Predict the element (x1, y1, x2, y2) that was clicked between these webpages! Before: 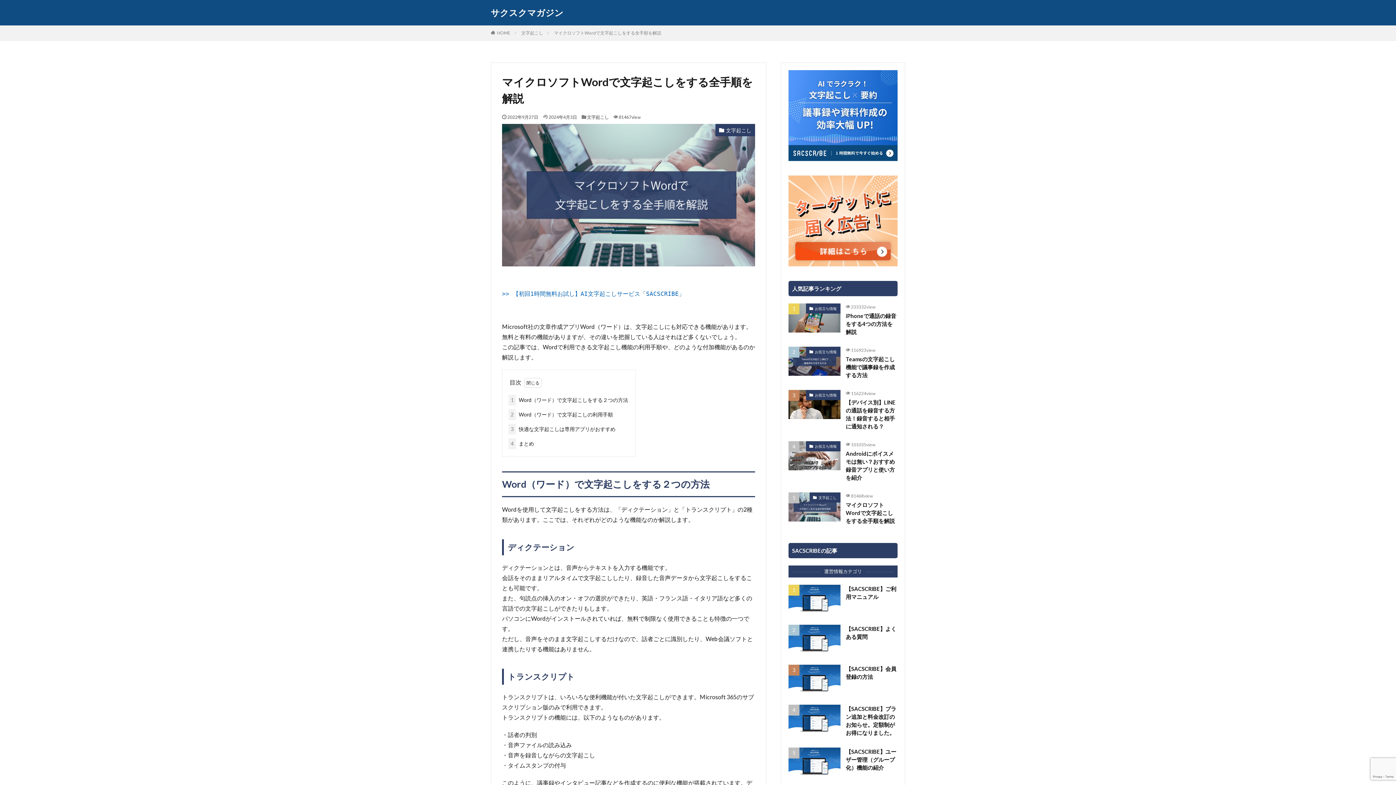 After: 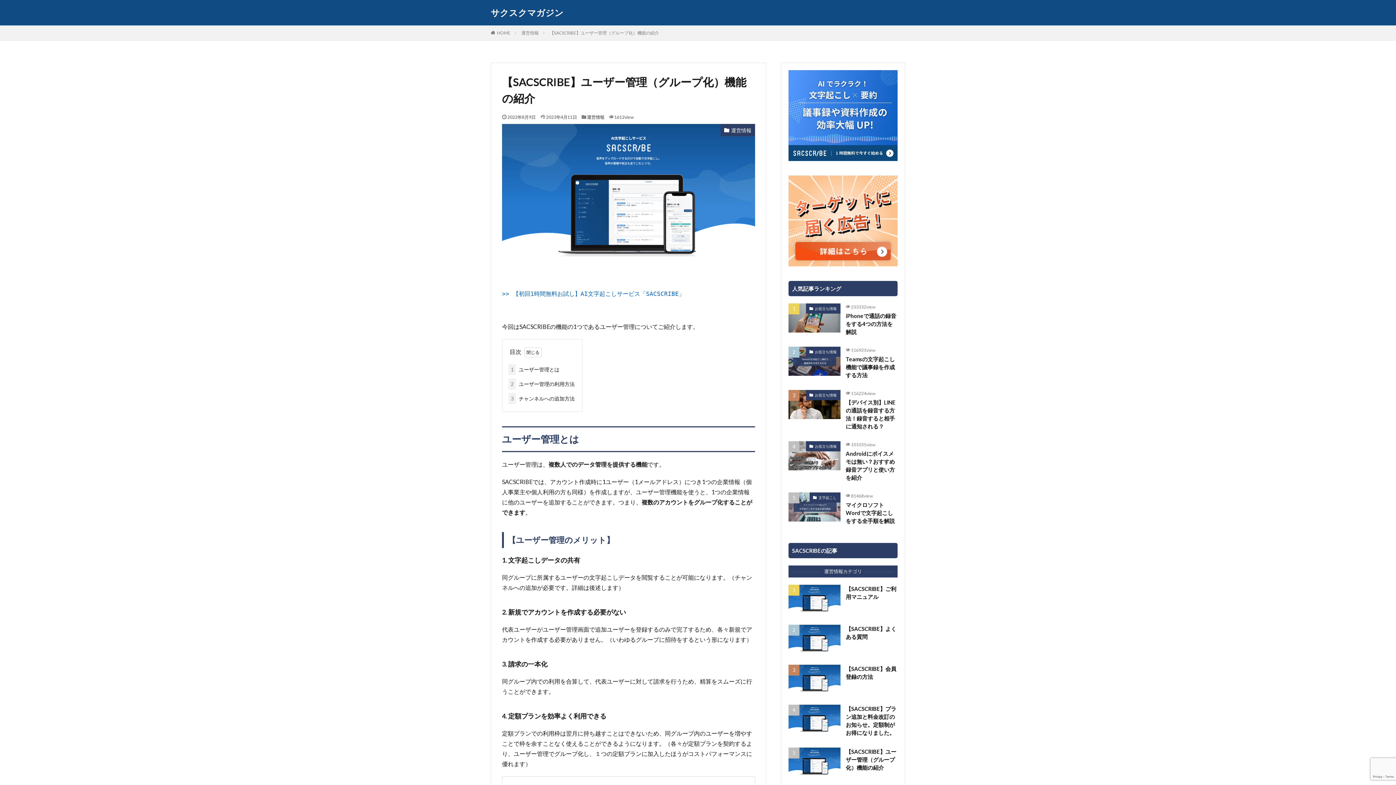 Action: bbox: (846, 748, 897, 772) label: 【SACSCRIBE】ユーザー管理（グループ化）機能の紹介